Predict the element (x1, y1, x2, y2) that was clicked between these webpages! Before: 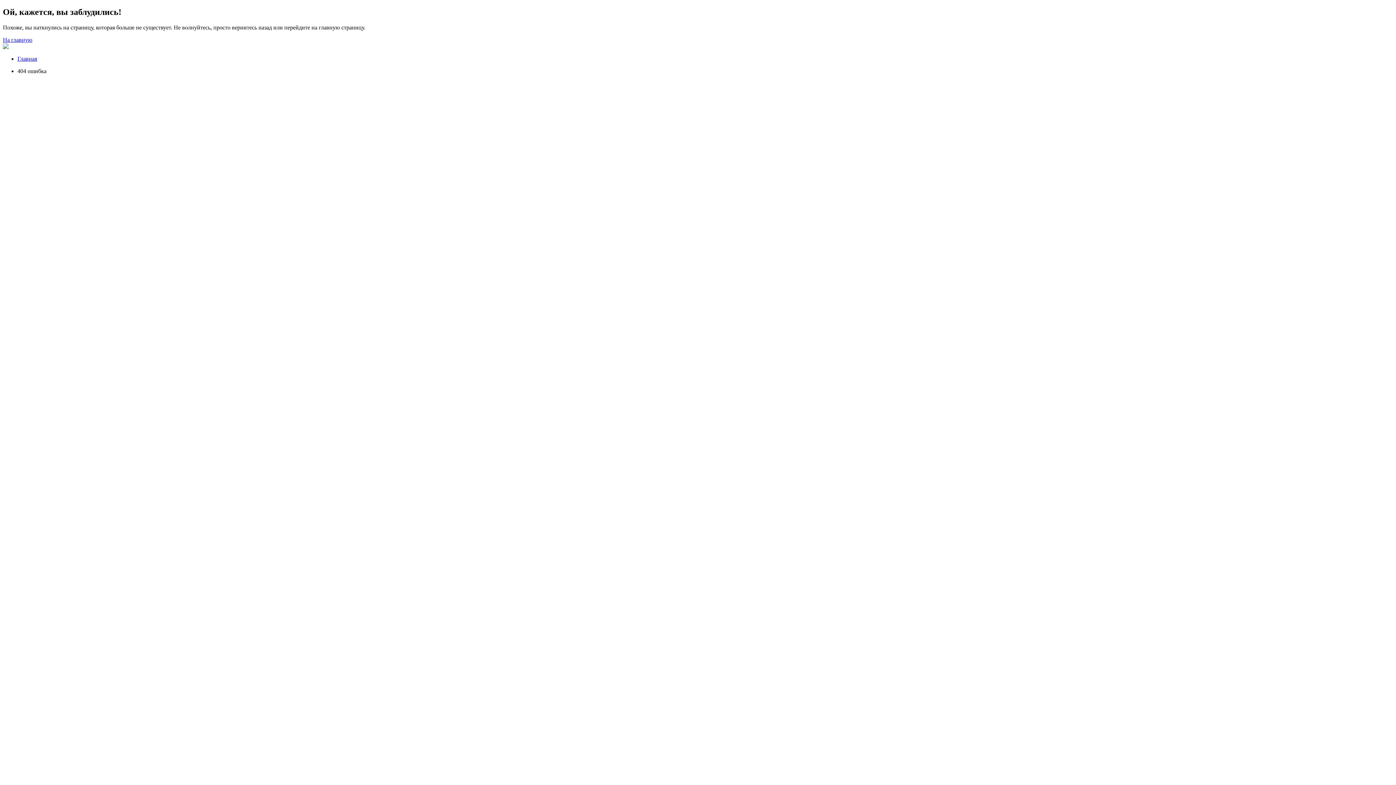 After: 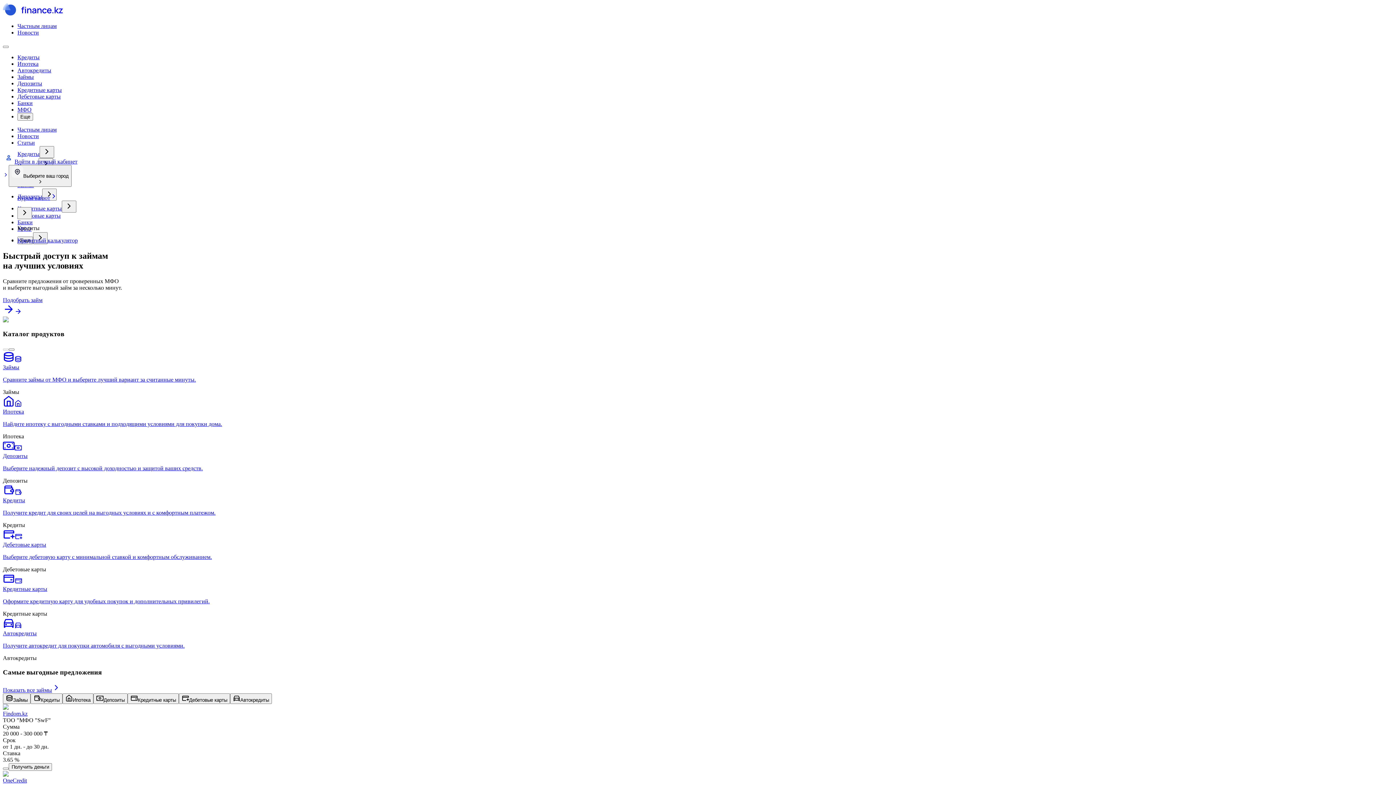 Action: label: На главную bbox: (2, 36, 32, 42)